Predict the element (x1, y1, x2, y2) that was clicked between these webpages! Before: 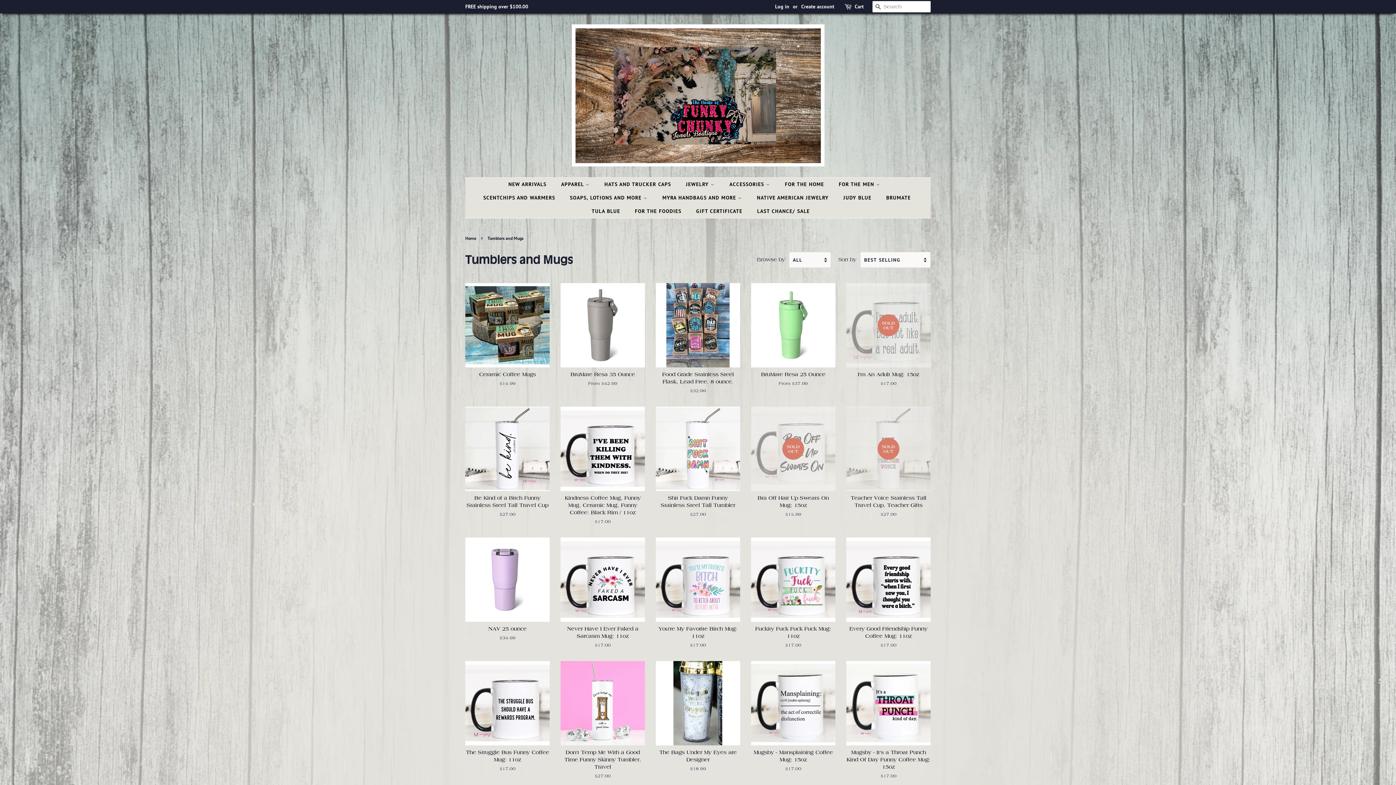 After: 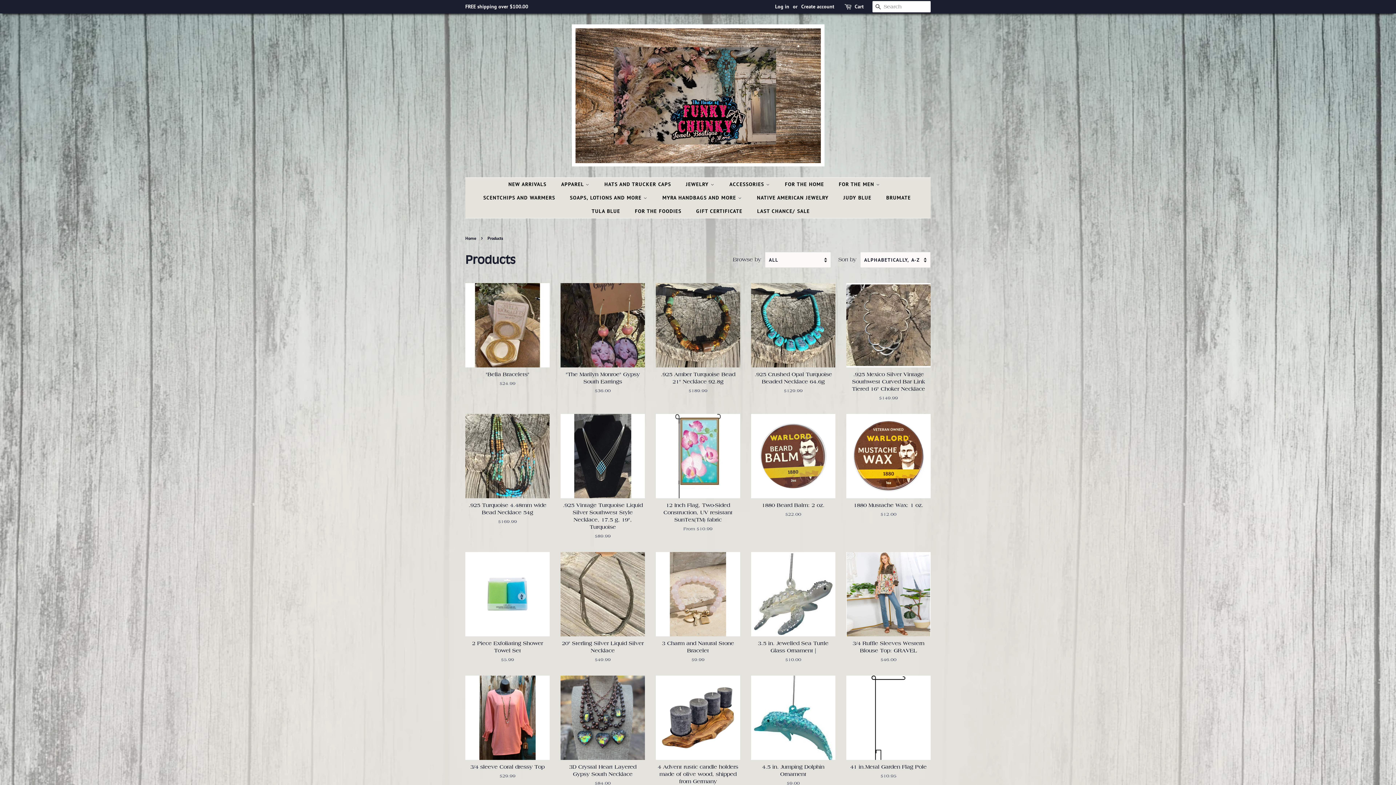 Action: label: FREE shipping over $100.00 bbox: (465, 3, 528, 9)